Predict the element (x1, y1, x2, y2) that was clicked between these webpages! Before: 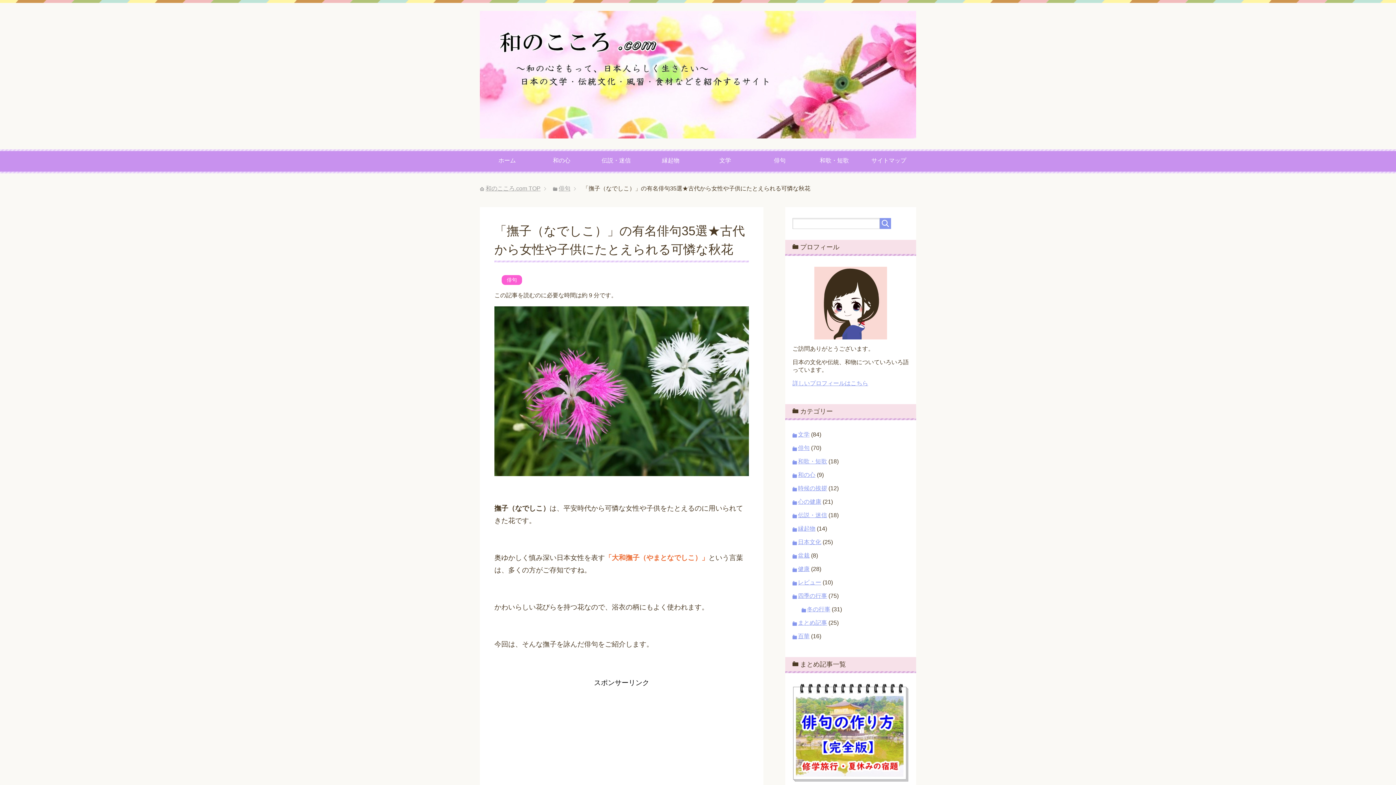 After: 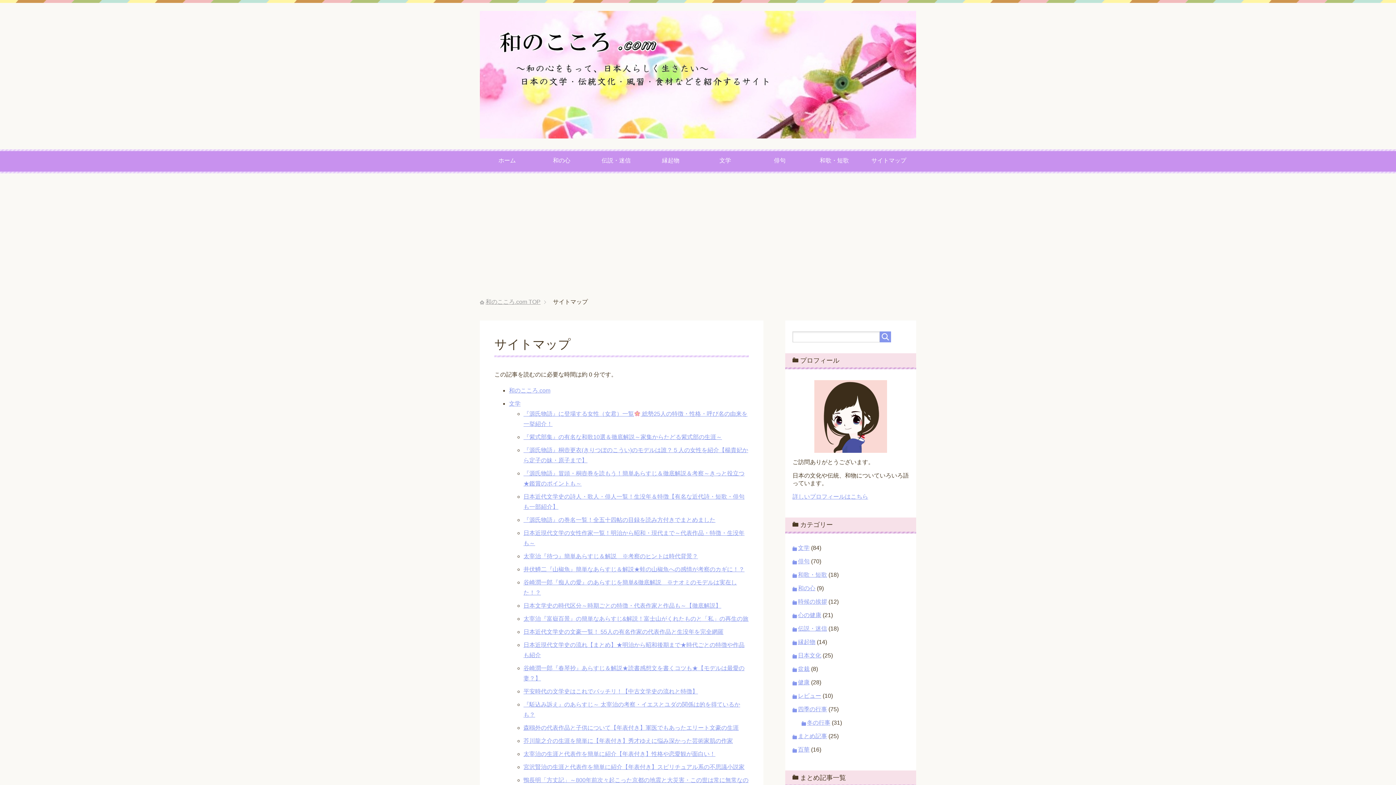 Action: bbox: (861, 149, 916, 173) label: サイトマップ